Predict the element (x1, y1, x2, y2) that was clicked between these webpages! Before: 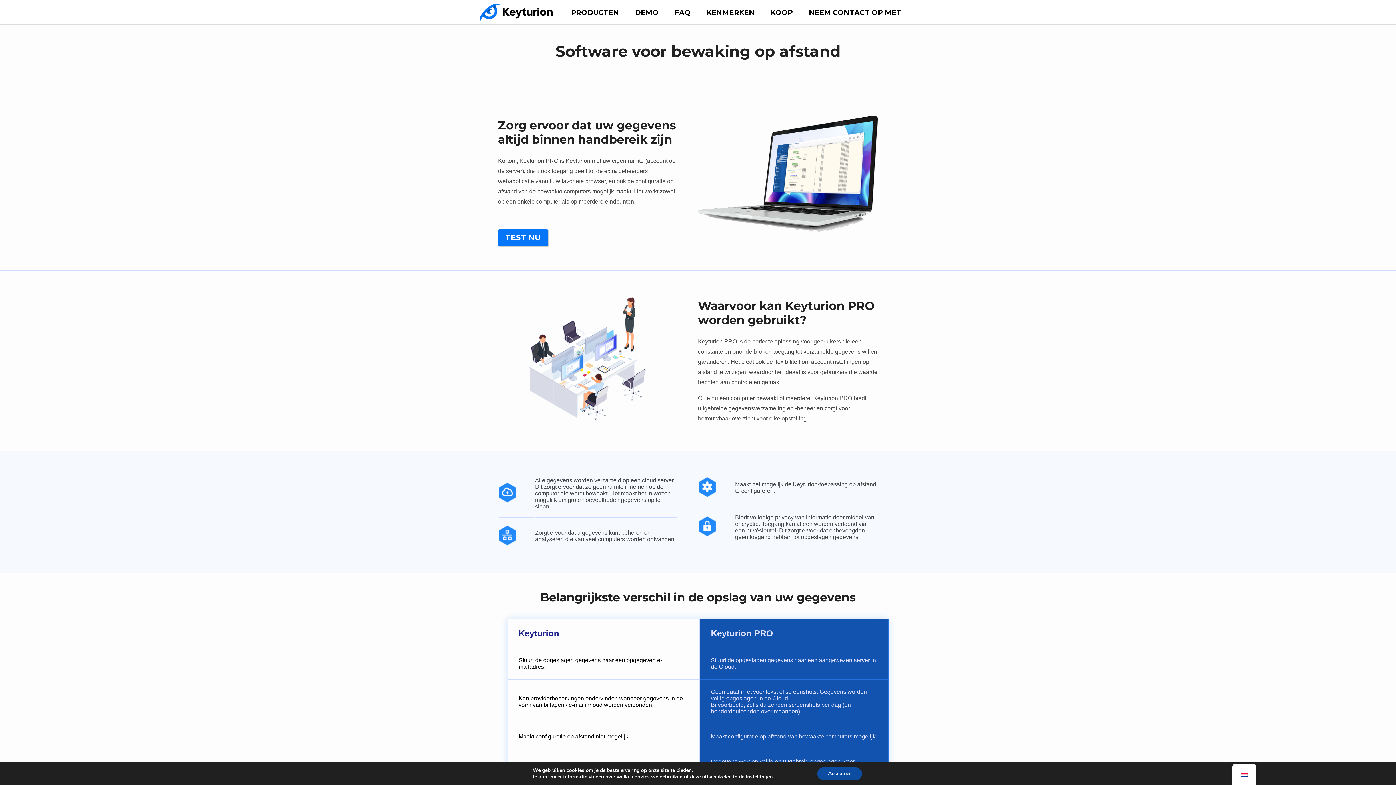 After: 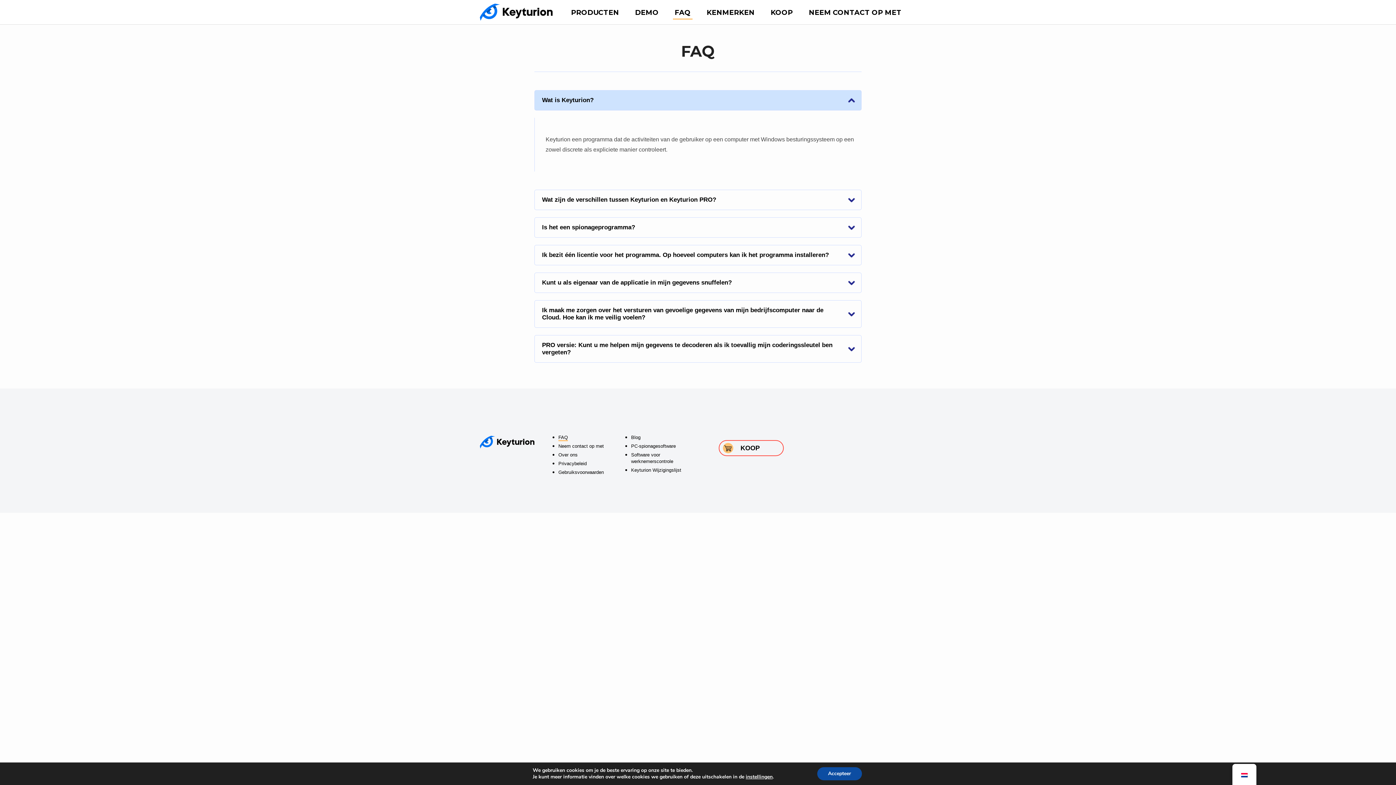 Action: label: FAQ bbox: (673, 3, 692, 19)